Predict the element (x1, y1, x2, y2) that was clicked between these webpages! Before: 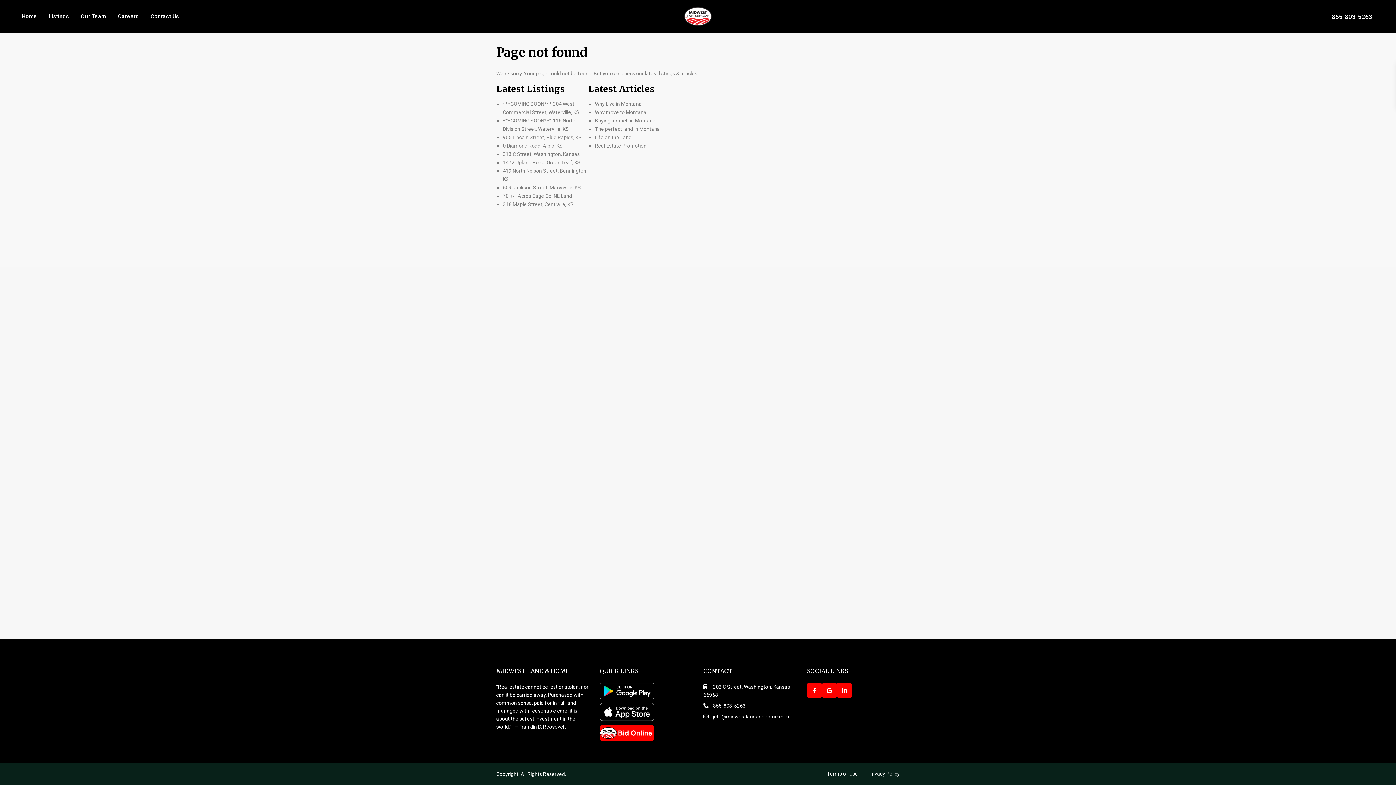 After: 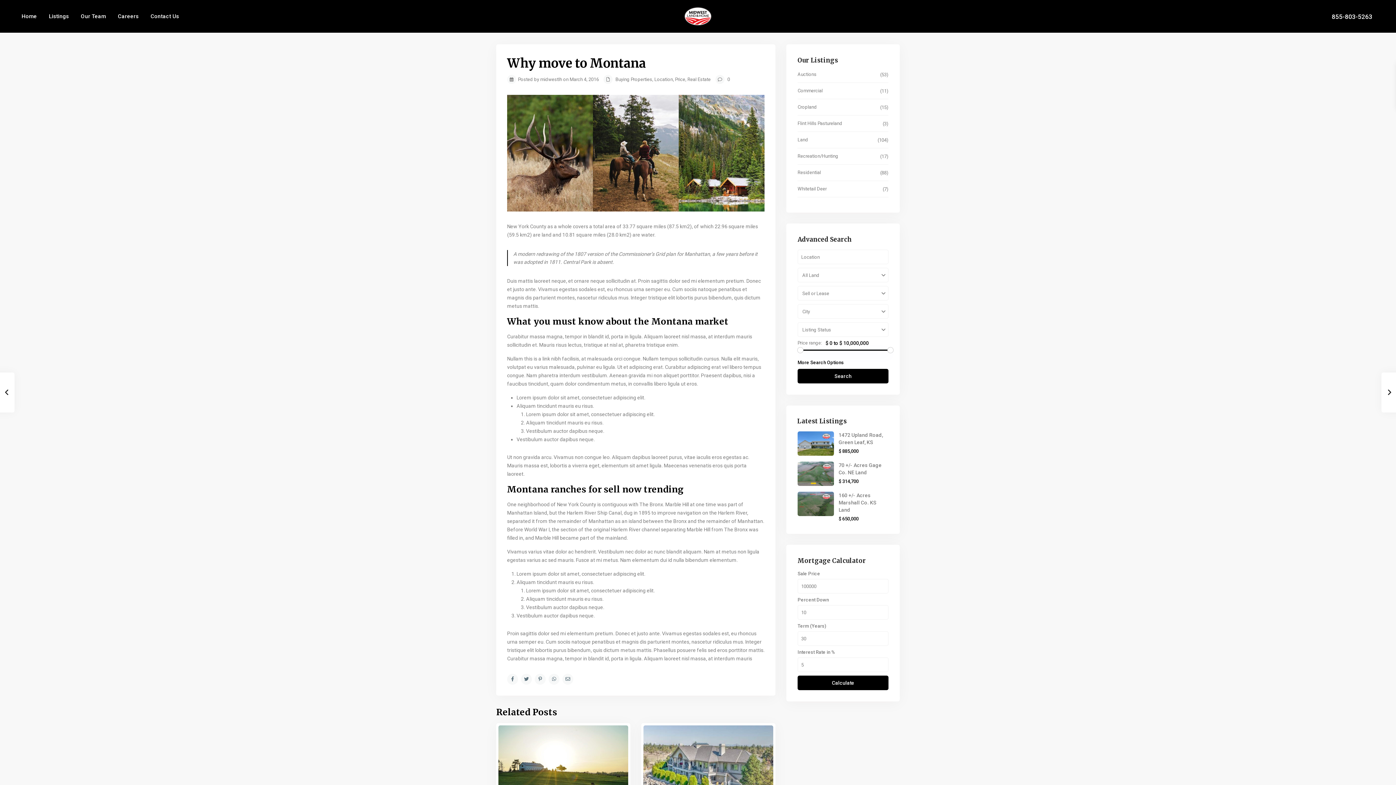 Action: label: Why move to Montana bbox: (595, 109, 646, 115)